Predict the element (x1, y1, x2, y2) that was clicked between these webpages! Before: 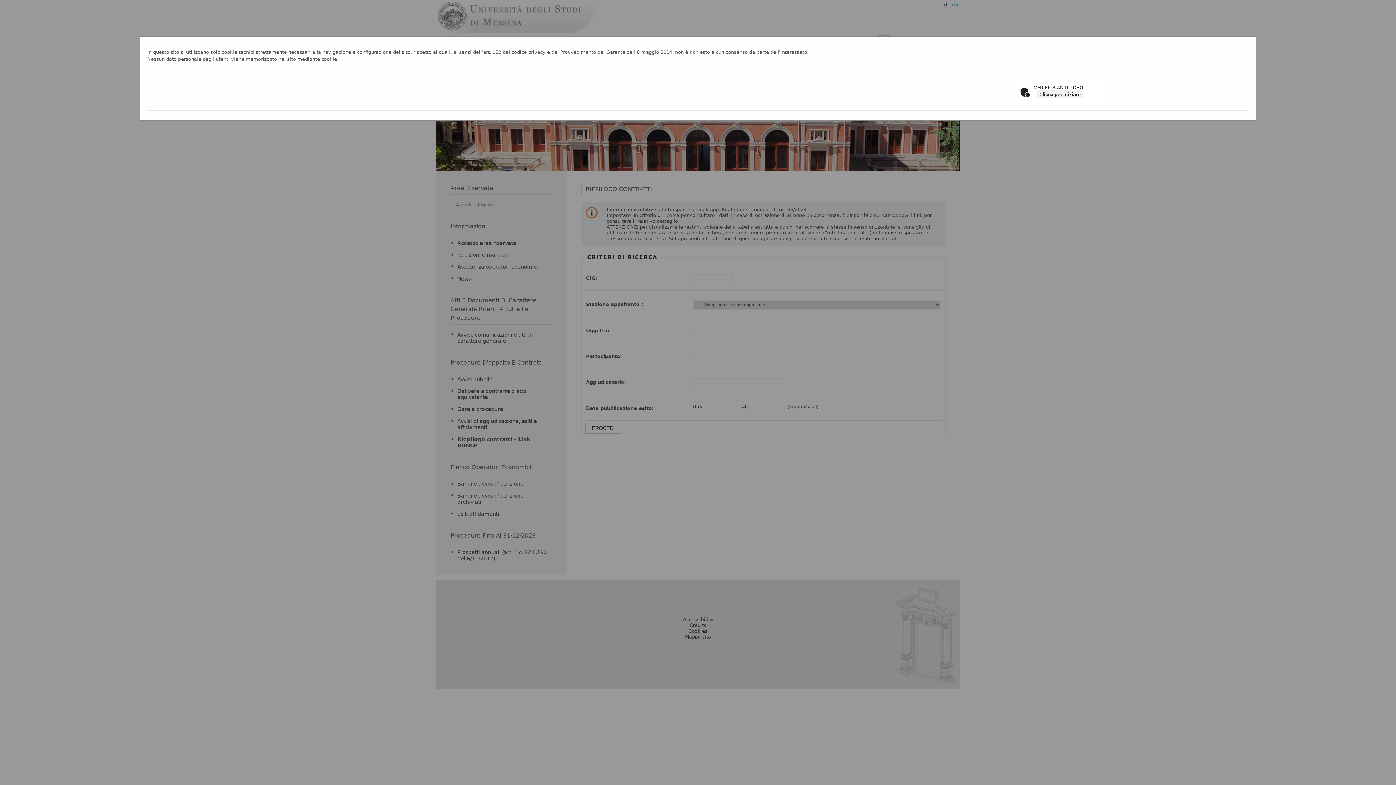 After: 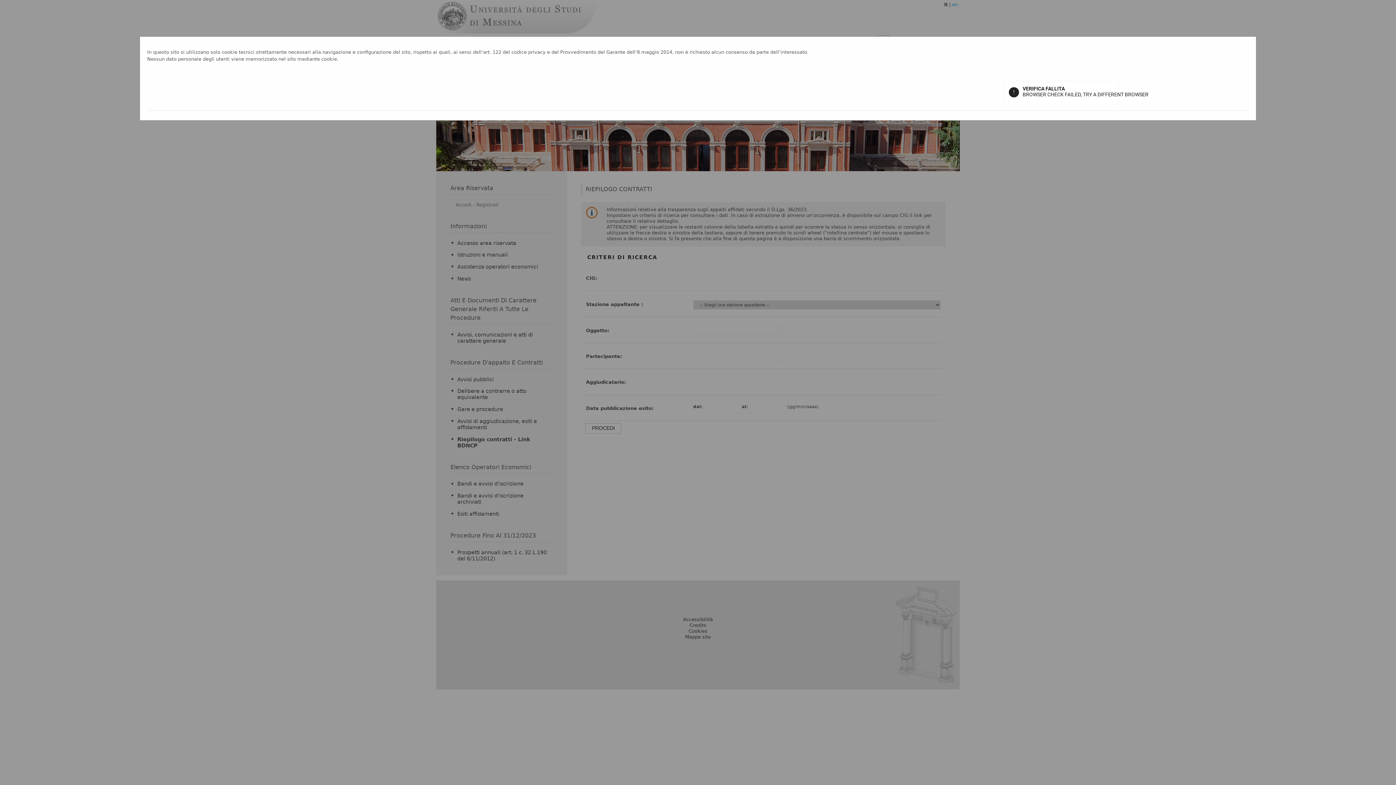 Action: bbox: (1037, 90, 1083, 98) label: Clicca per iniziare